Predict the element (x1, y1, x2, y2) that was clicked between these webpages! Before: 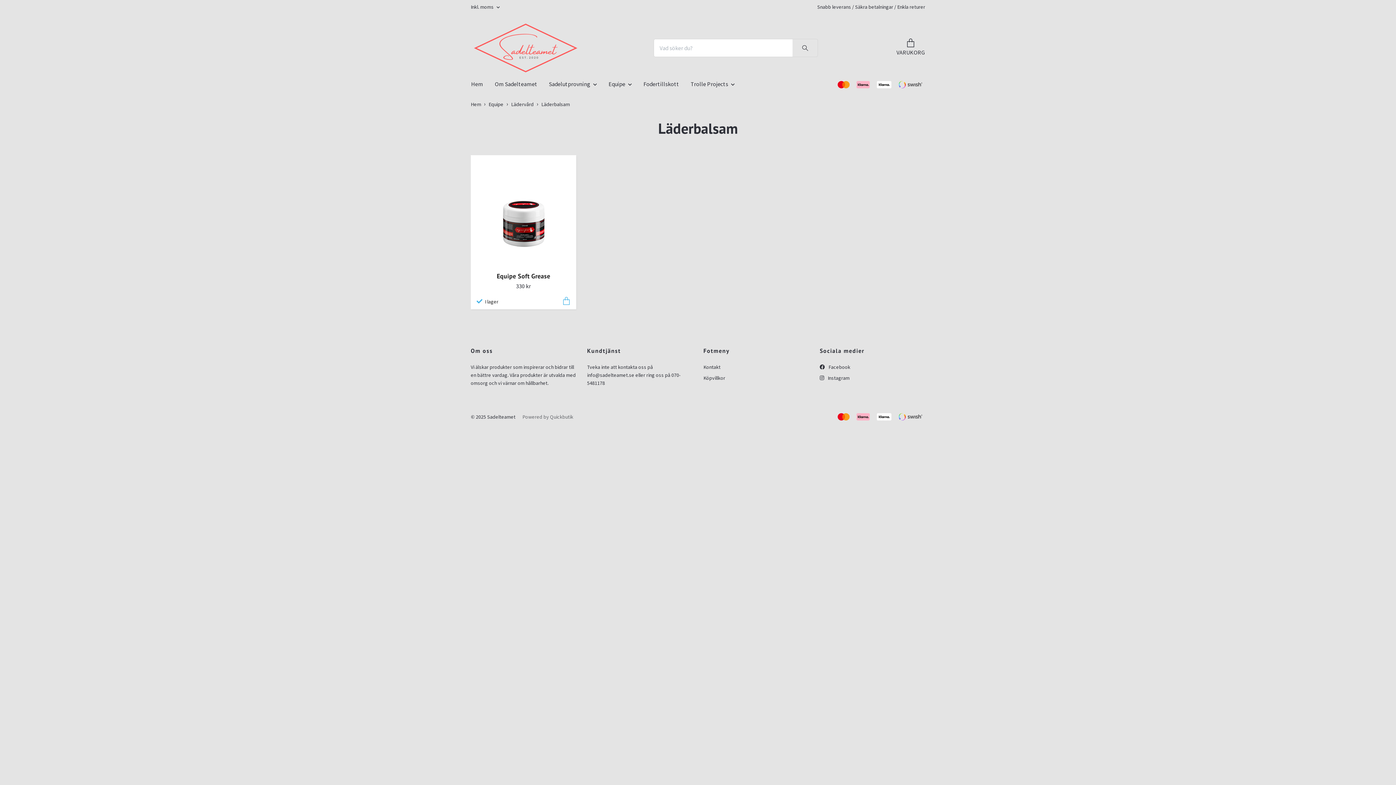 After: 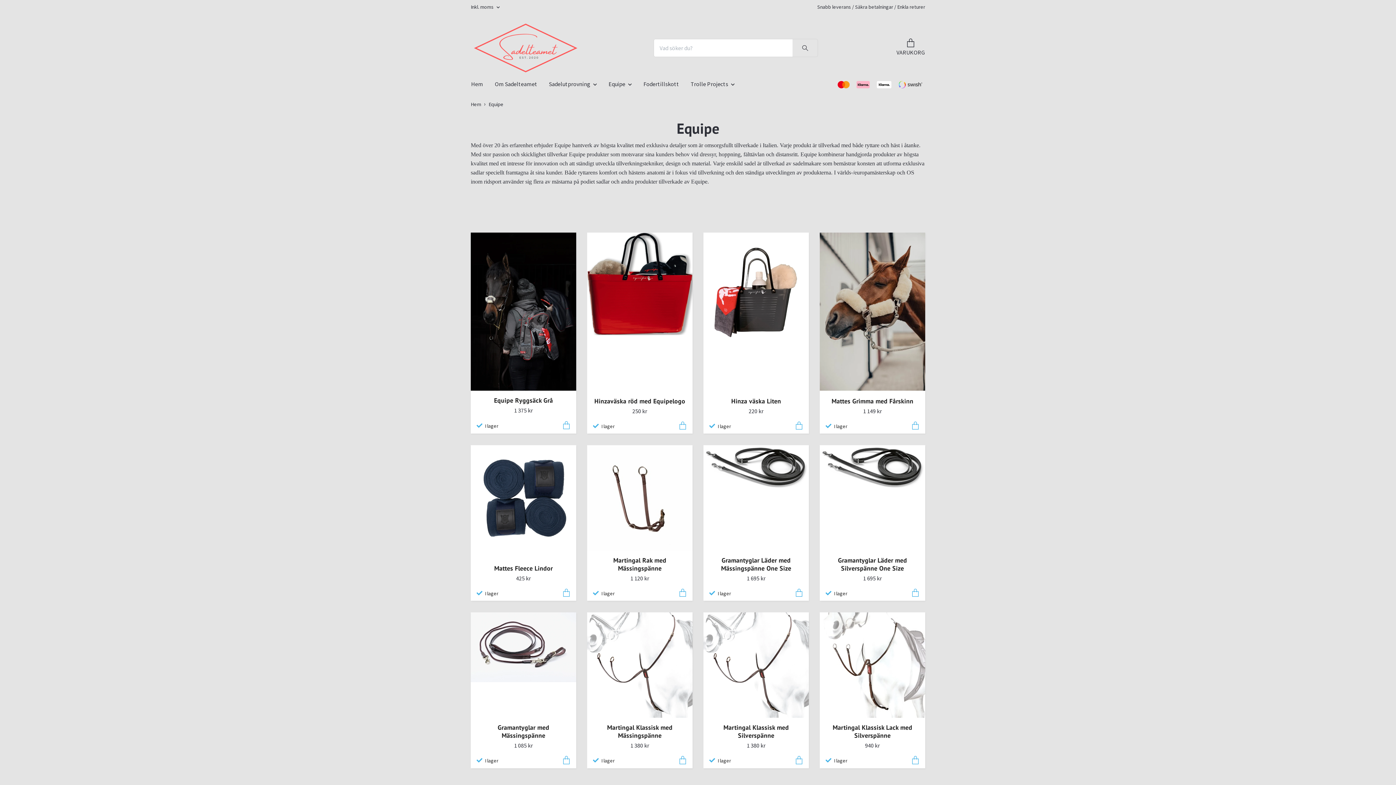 Action: bbox: (488, 100, 503, 107) label: Equipe